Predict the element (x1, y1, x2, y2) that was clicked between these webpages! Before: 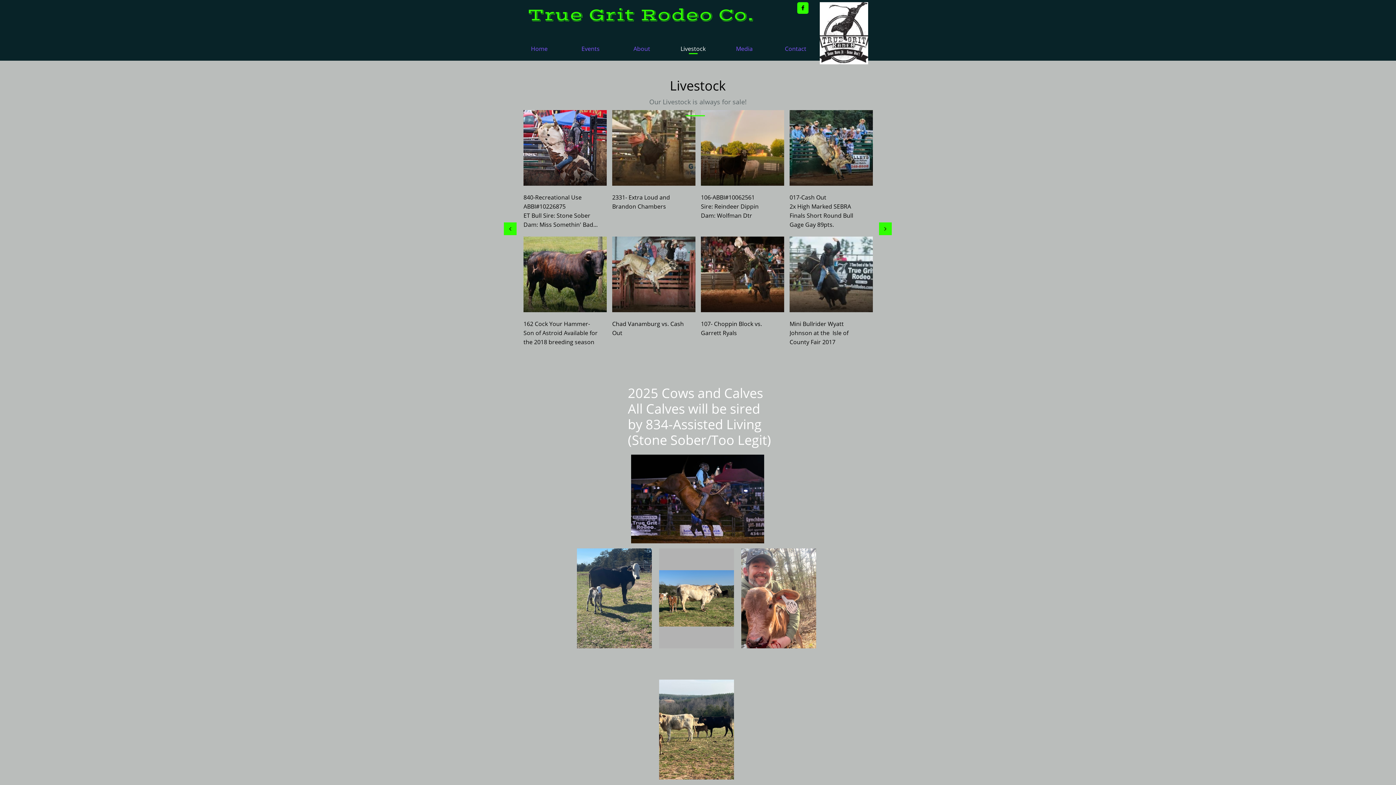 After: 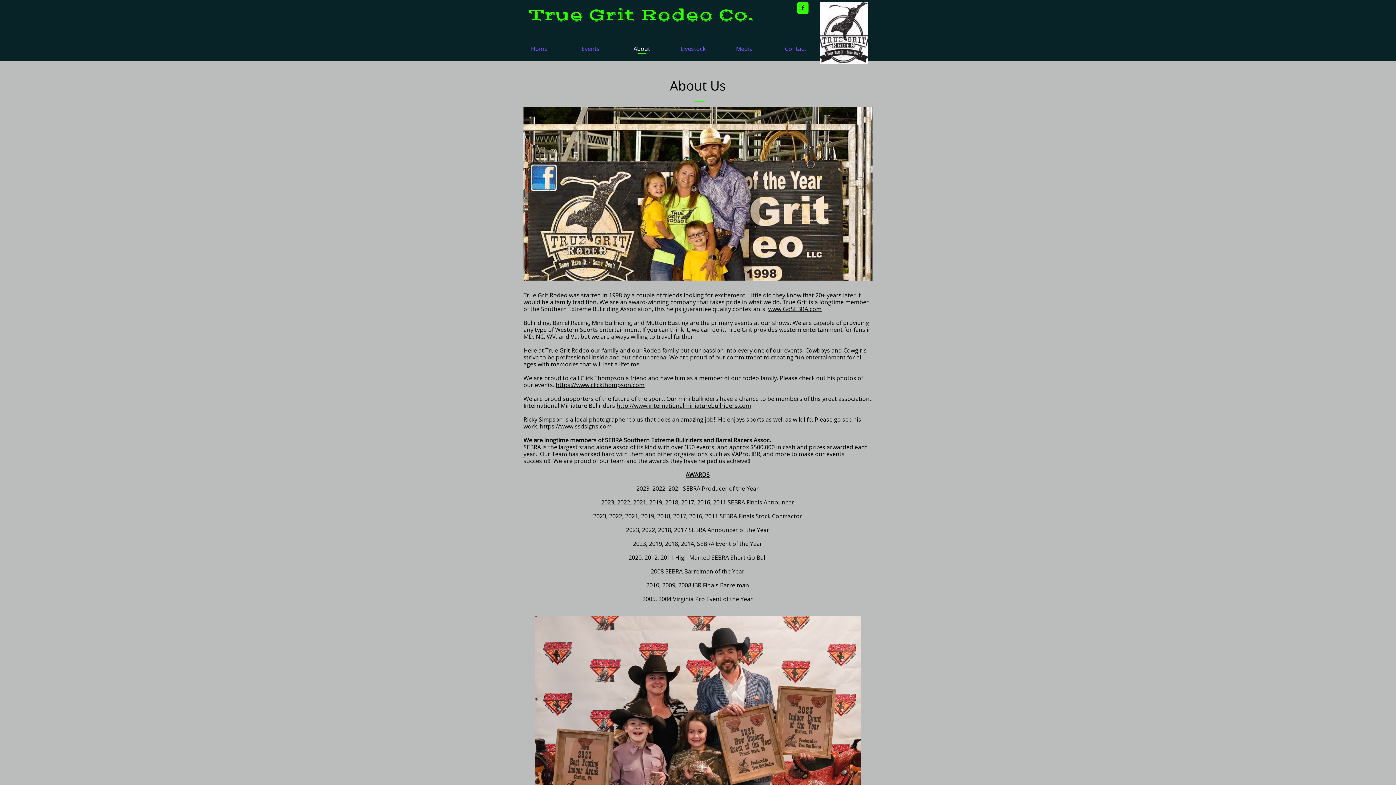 Action: bbox: (617, 39, 666, 58) label: About